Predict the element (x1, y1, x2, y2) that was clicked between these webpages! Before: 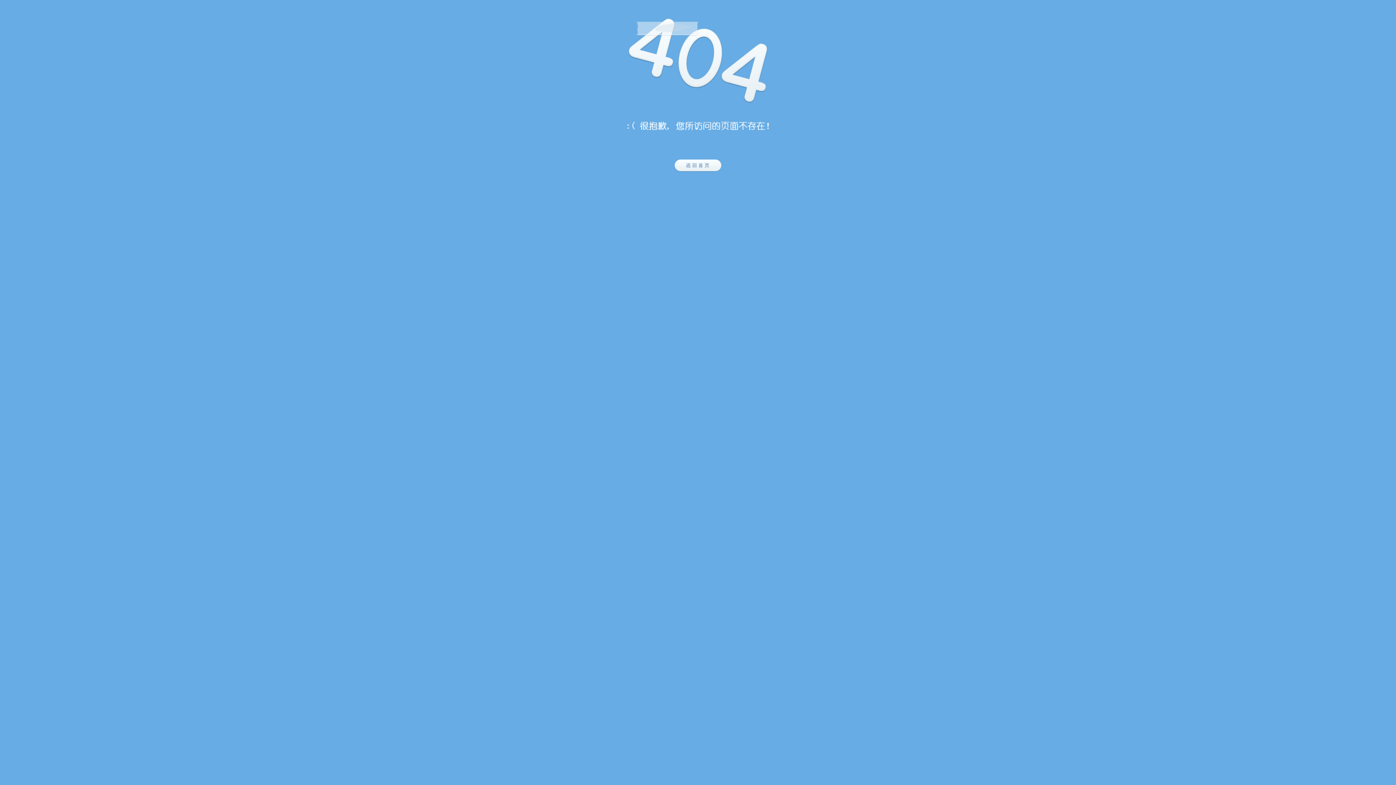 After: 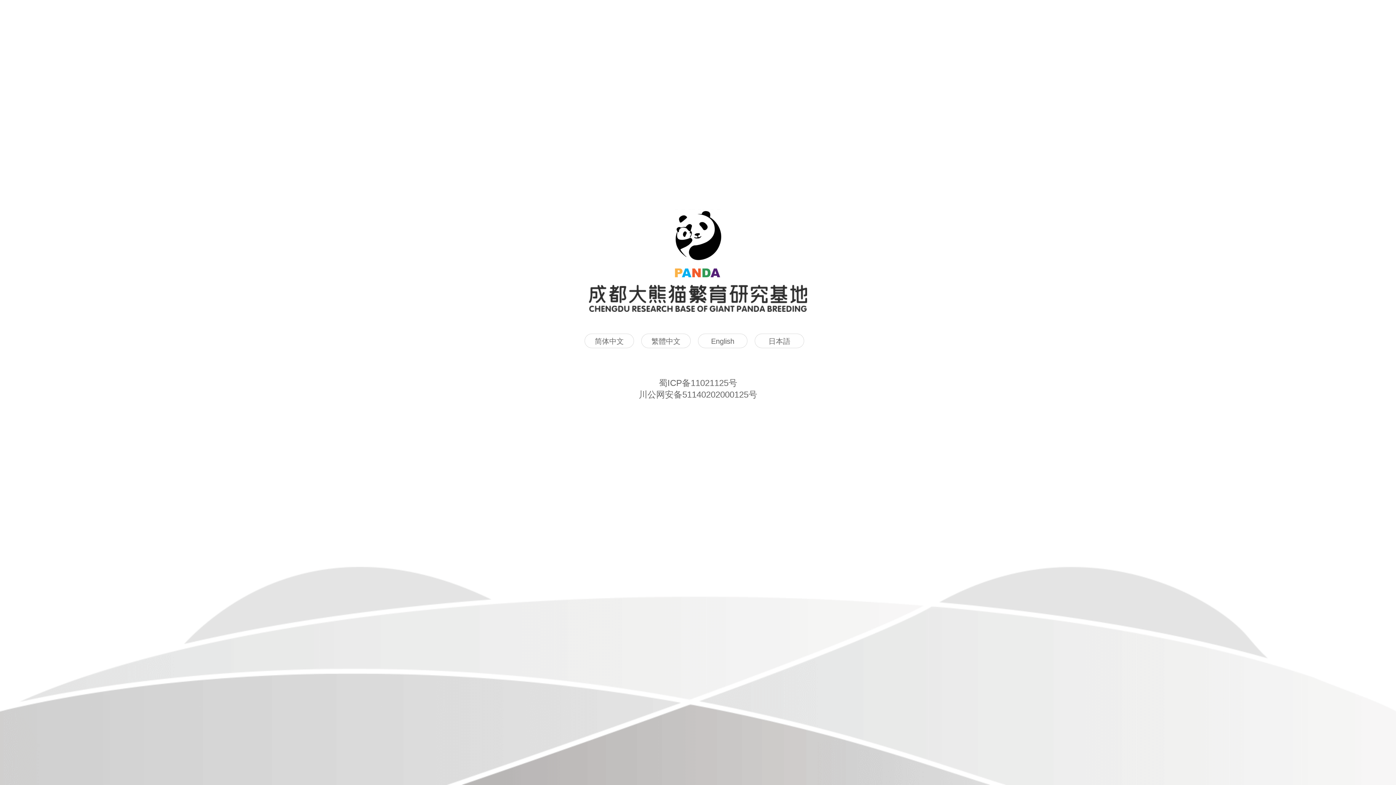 Action: bbox: (674, 185, 721, 191)